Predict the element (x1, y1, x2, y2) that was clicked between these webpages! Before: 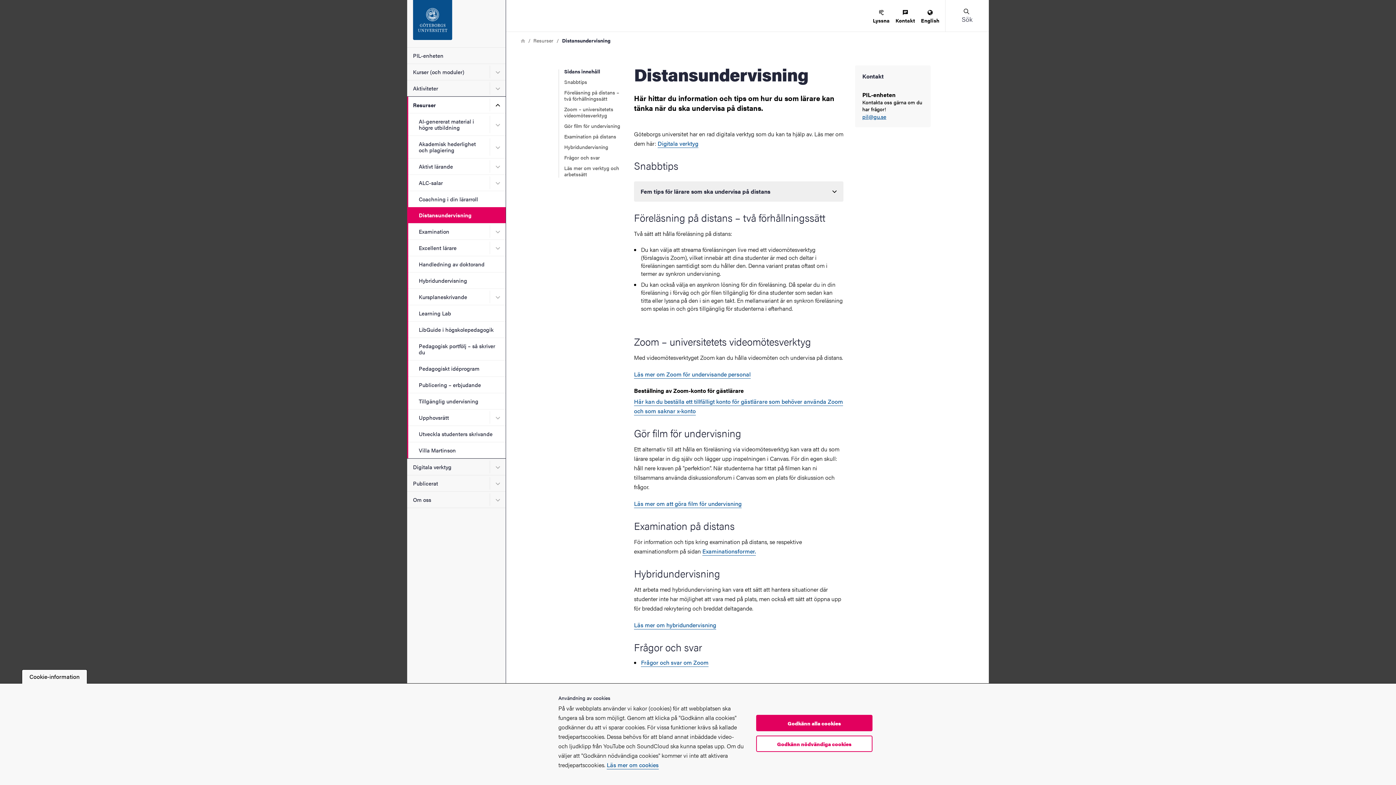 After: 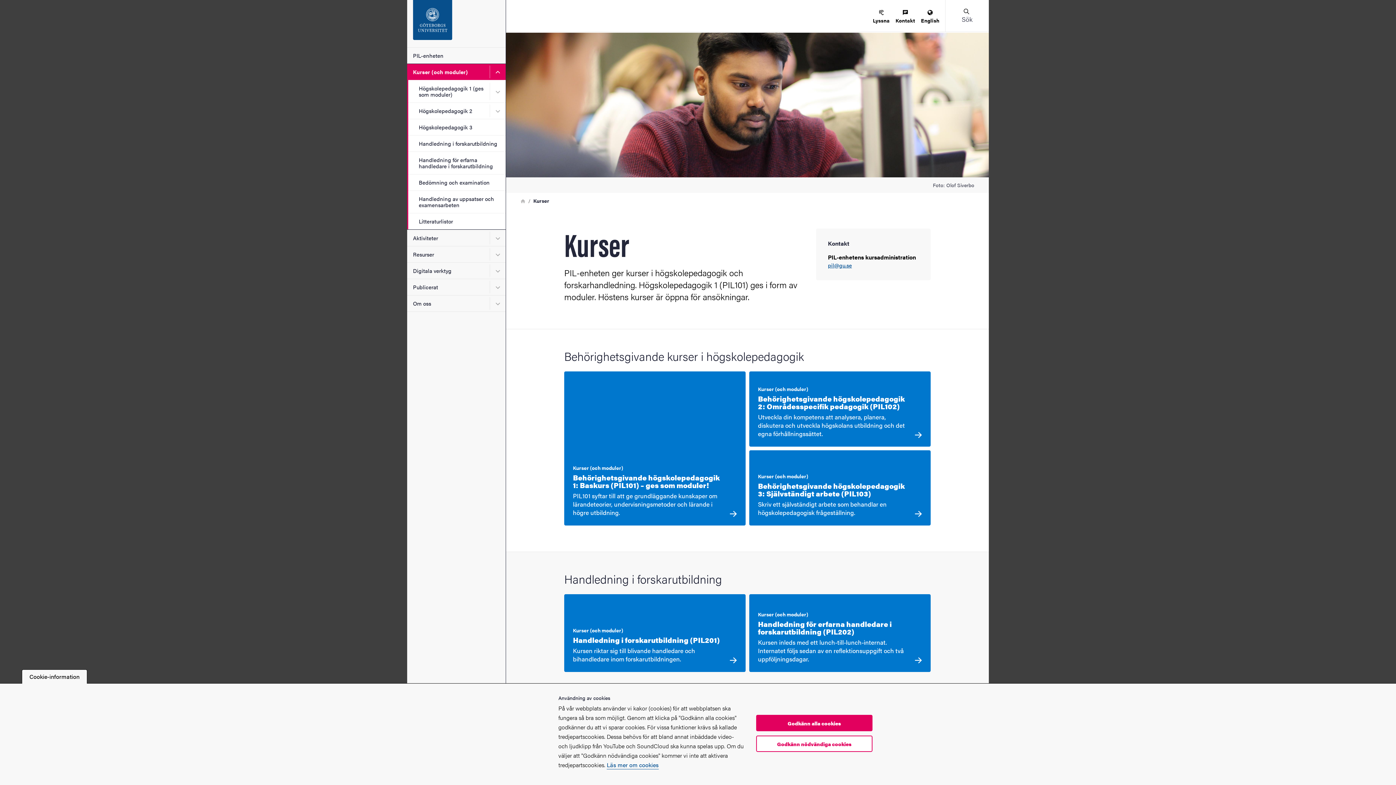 Action: bbox: (407, 63, 489, 80) label: Kurser (och moduler)